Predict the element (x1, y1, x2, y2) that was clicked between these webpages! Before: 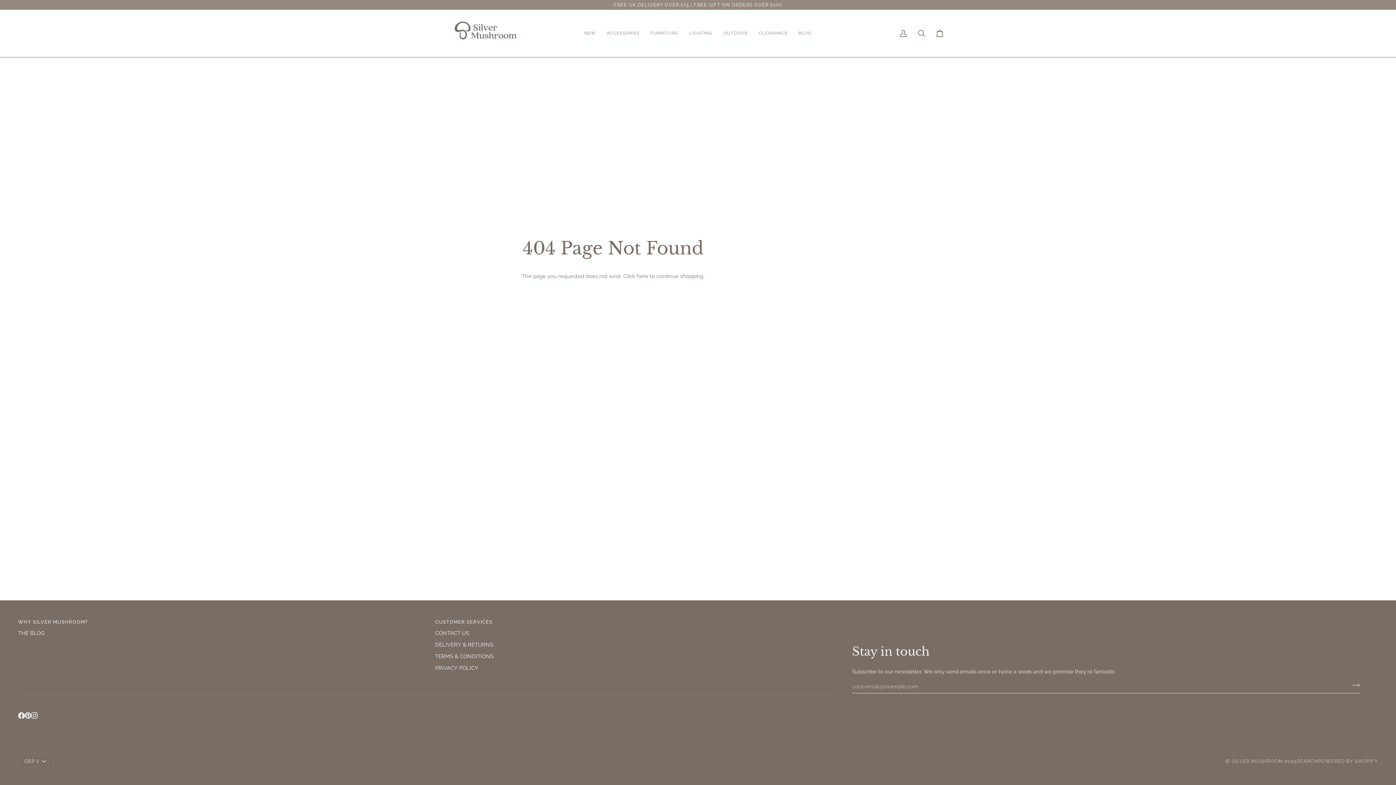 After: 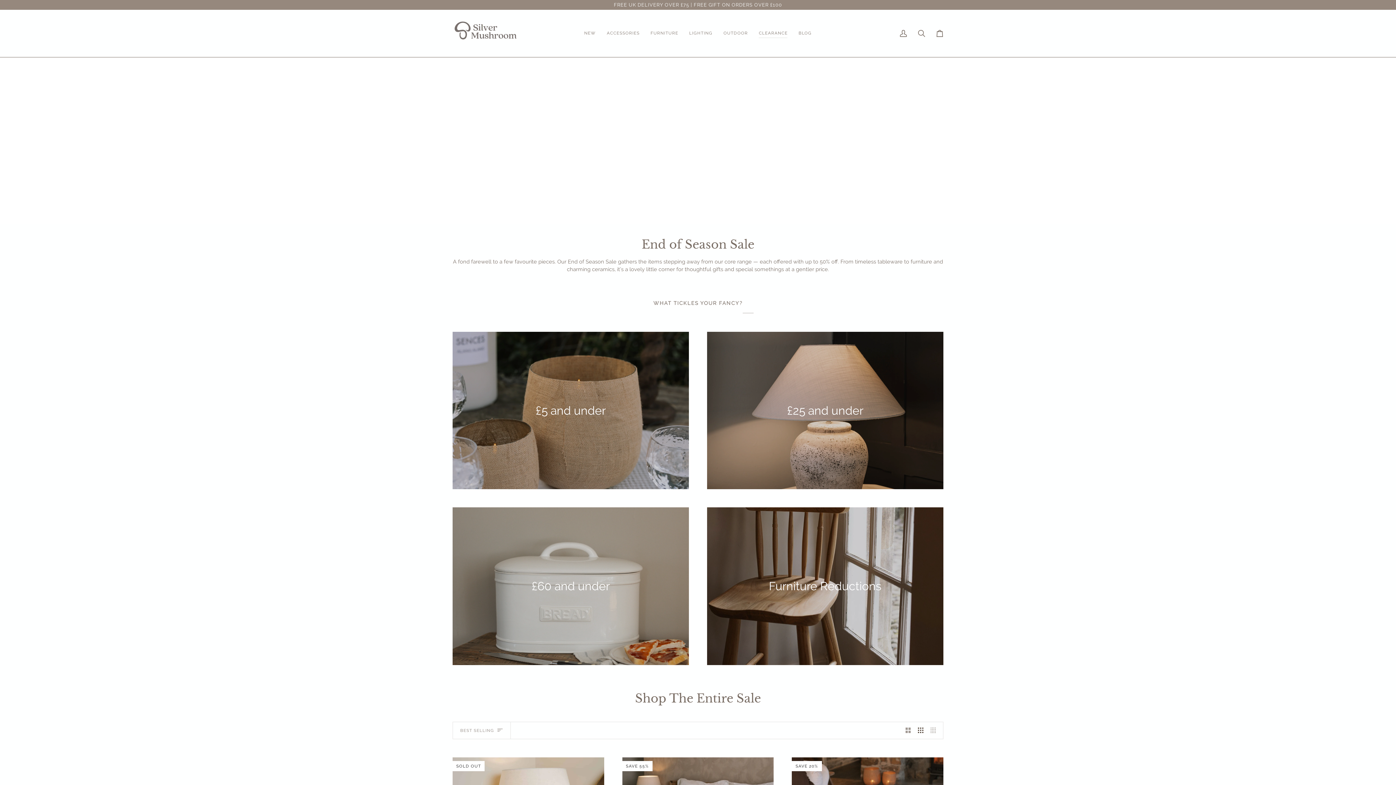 Action: bbox: (753, 9, 793, 56) label: CLEARANCE